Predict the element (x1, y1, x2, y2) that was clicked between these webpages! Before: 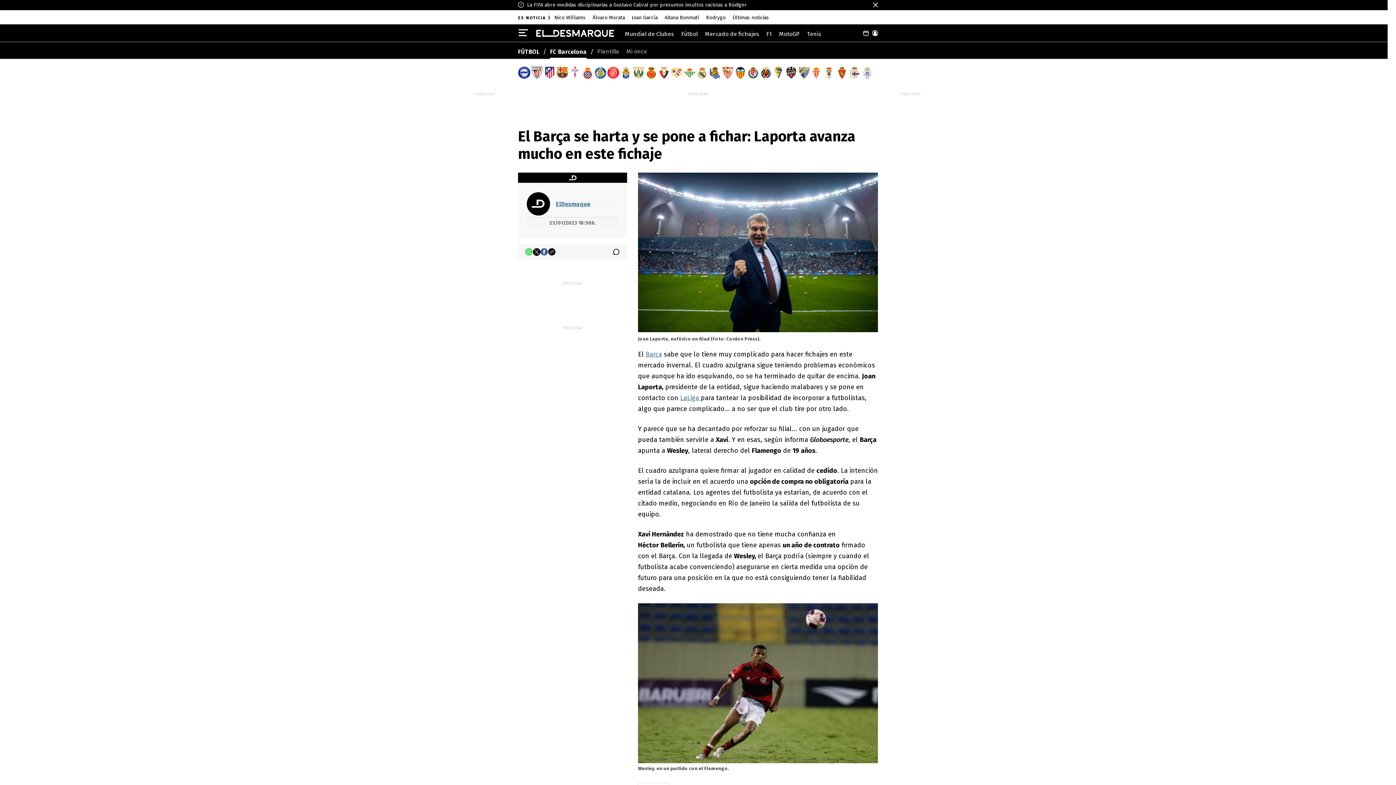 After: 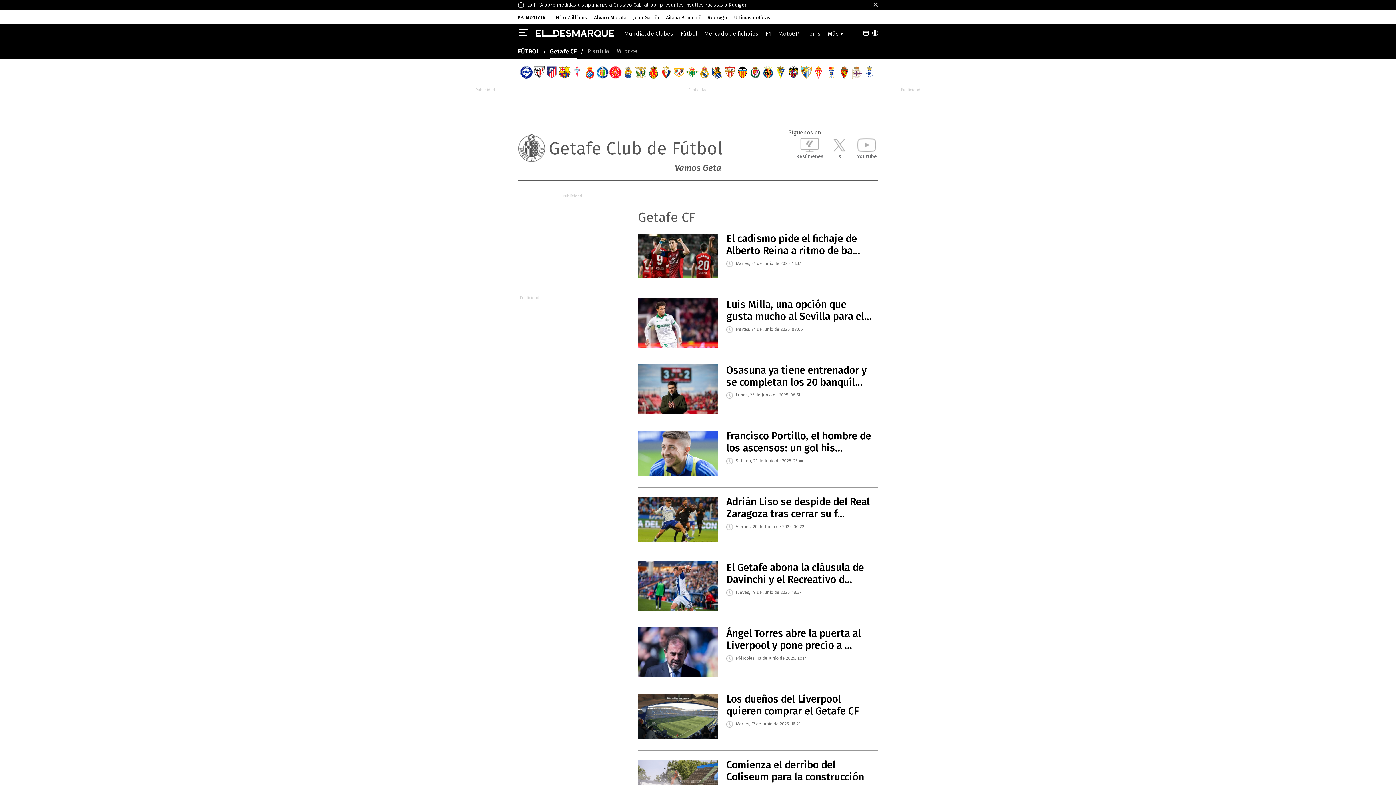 Action: bbox: (594, 66, 606, 78)